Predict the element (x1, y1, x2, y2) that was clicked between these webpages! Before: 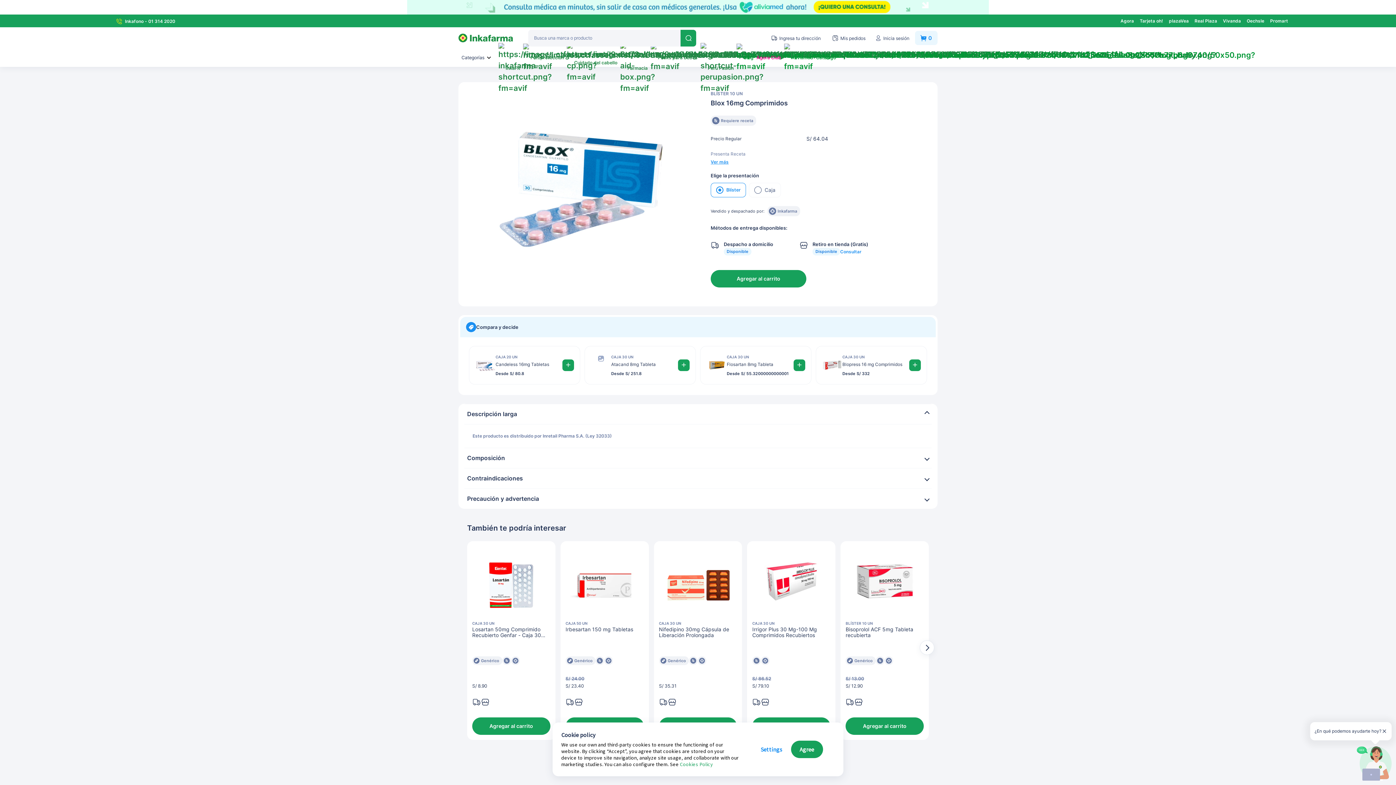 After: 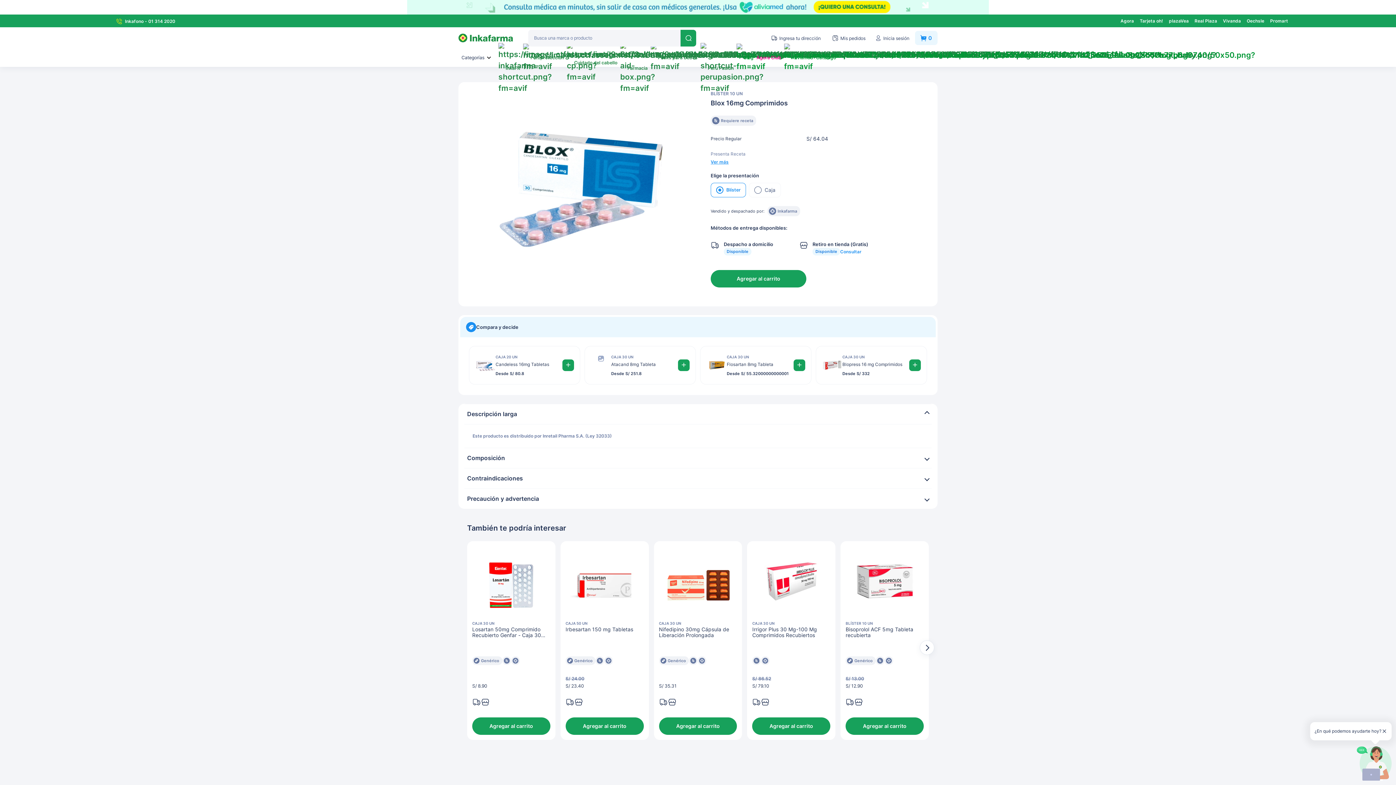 Action: bbox: (791, 741, 823, 758) label: Agree